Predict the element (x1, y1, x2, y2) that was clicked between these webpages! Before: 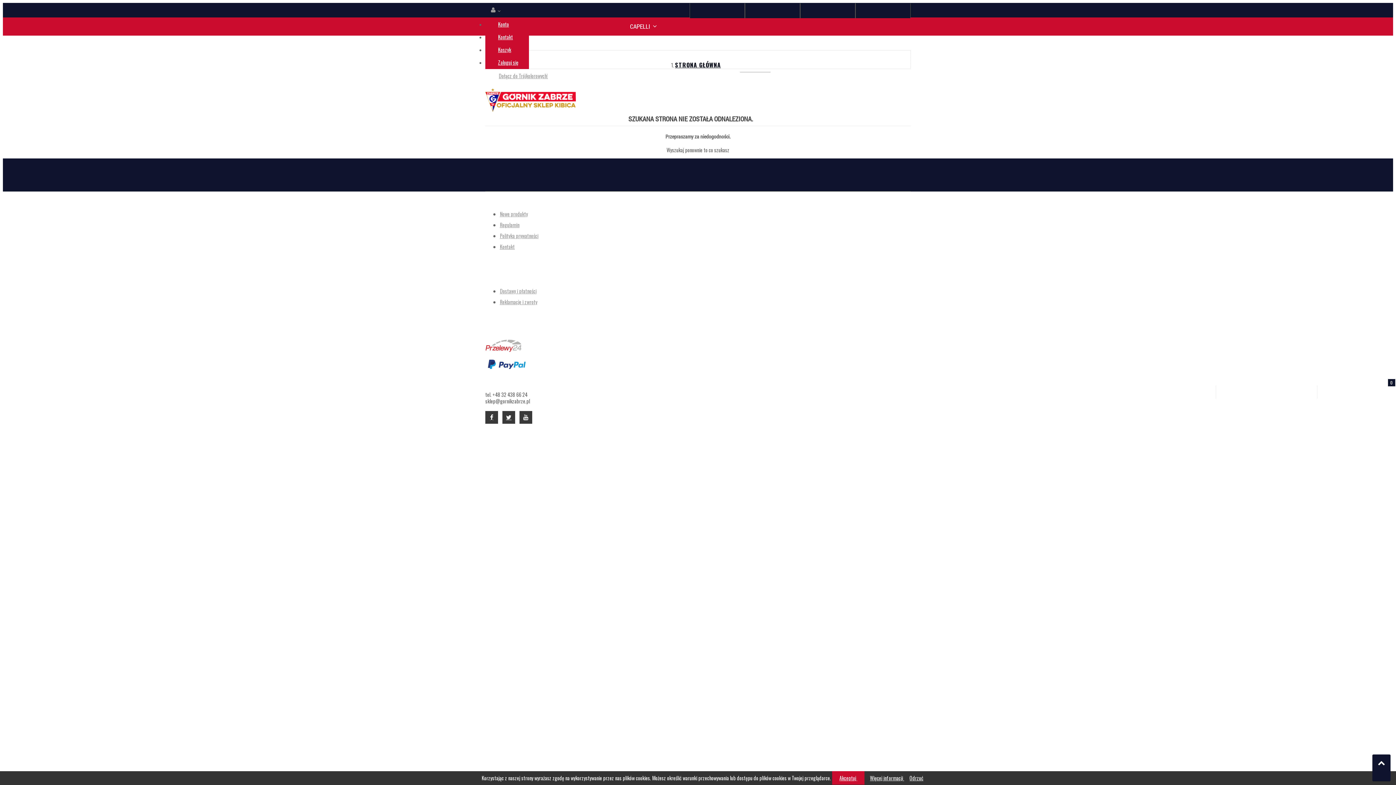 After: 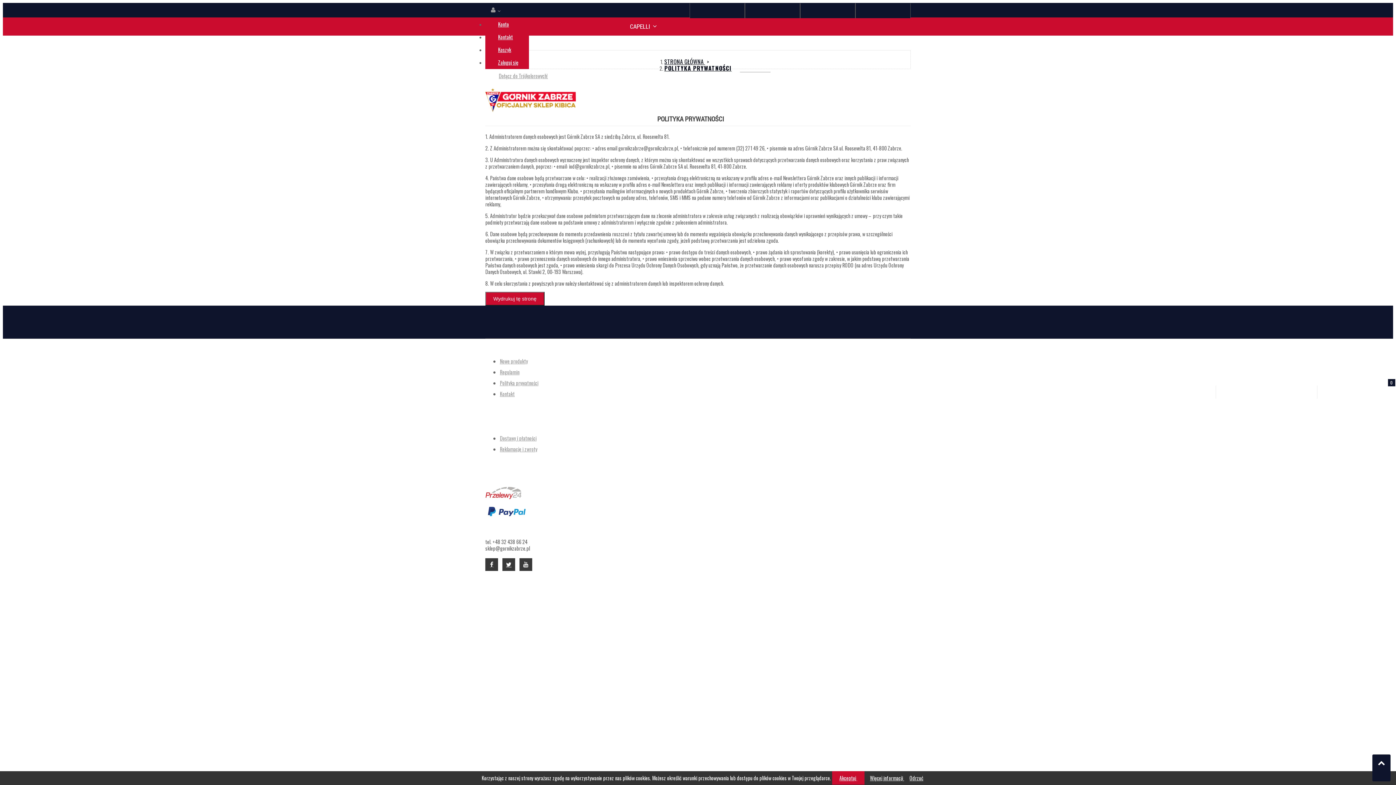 Action: label: Polityka prywatności bbox: (500, 231, 538, 239)